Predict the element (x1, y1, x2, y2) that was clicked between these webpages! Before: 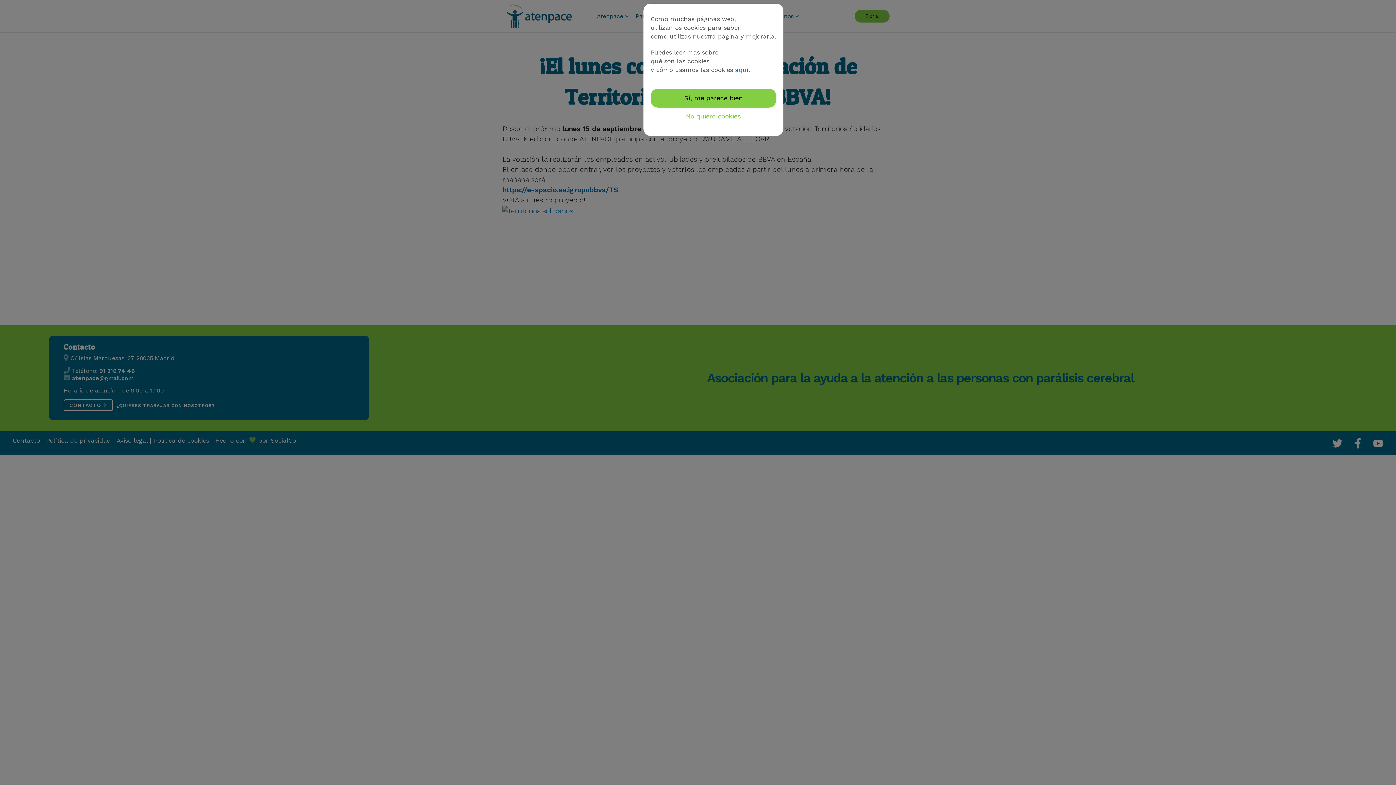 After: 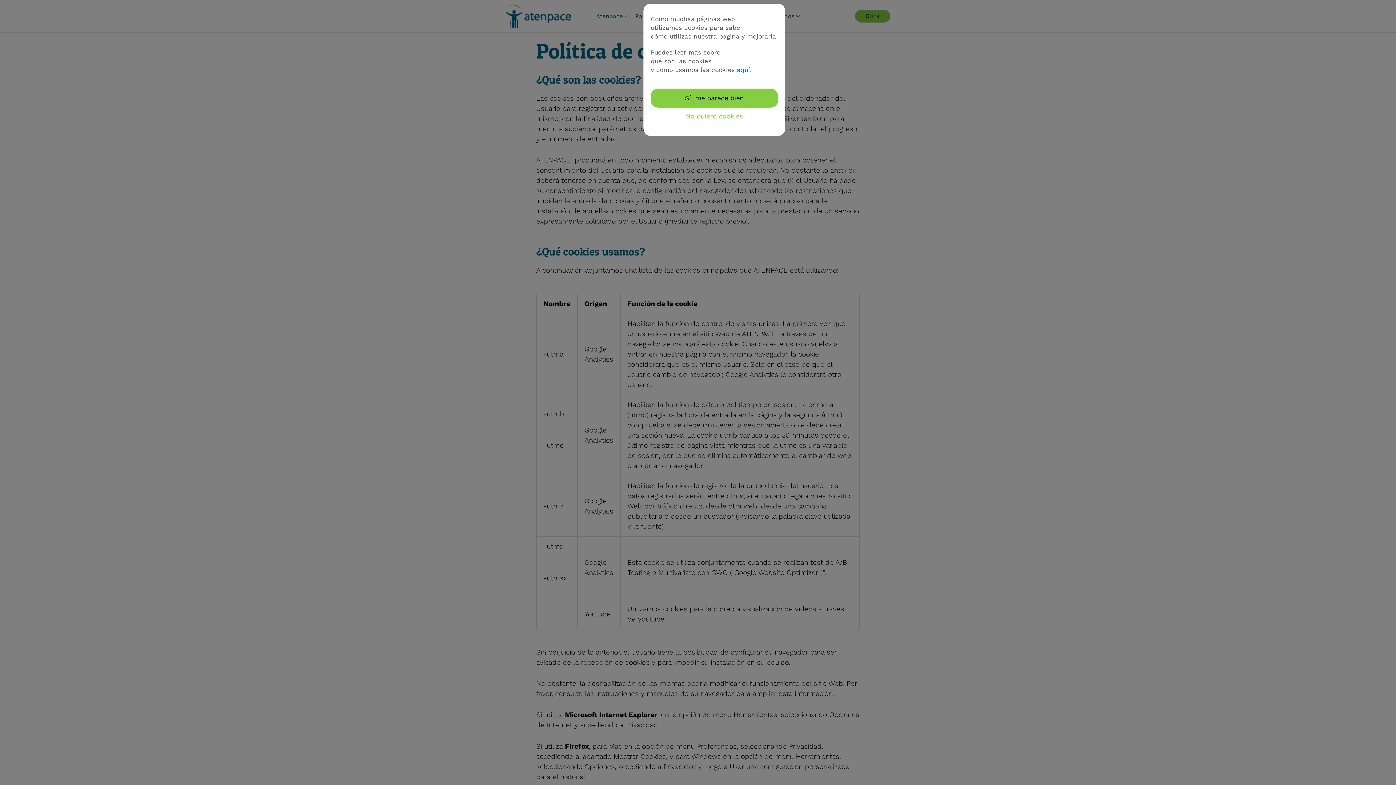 Action: bbox: (735, 66, 748, 73) label: aquí